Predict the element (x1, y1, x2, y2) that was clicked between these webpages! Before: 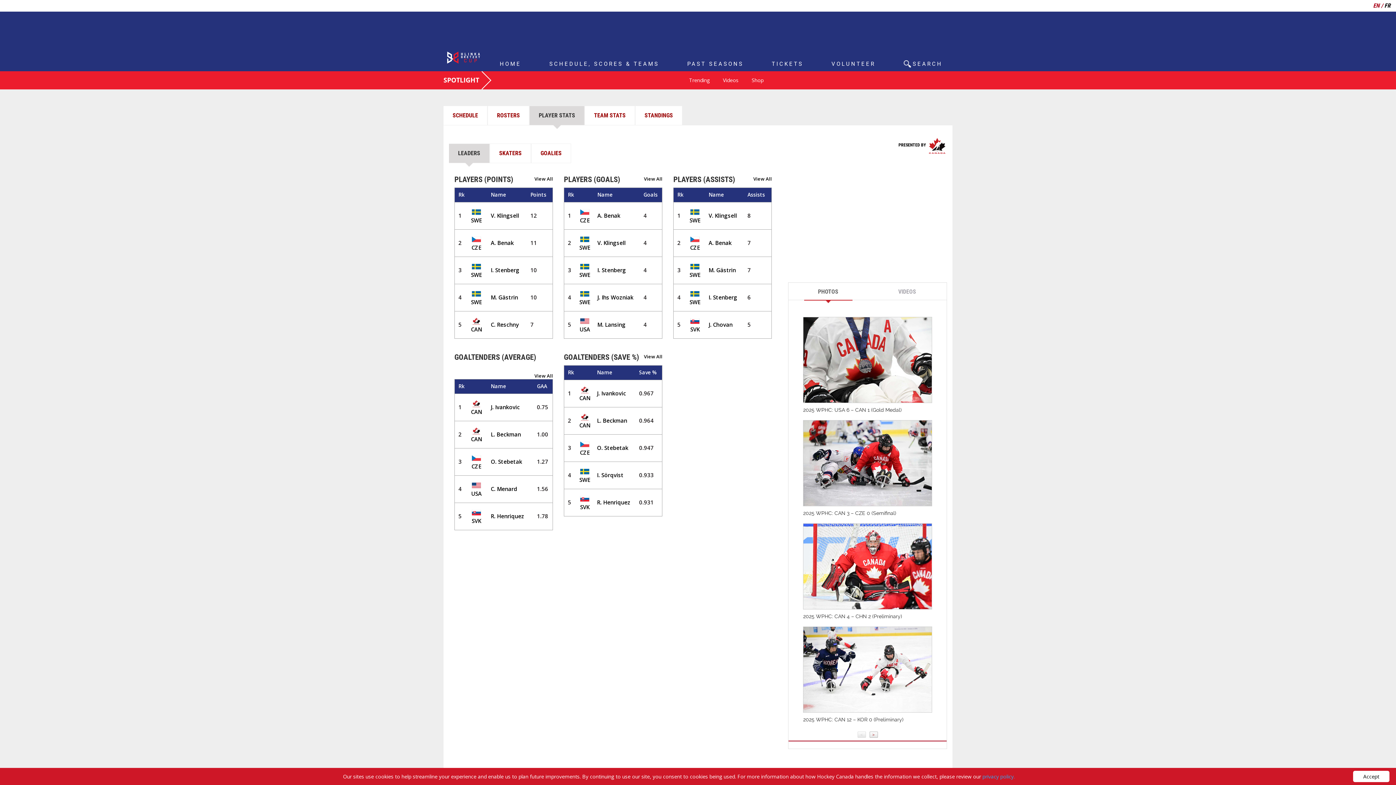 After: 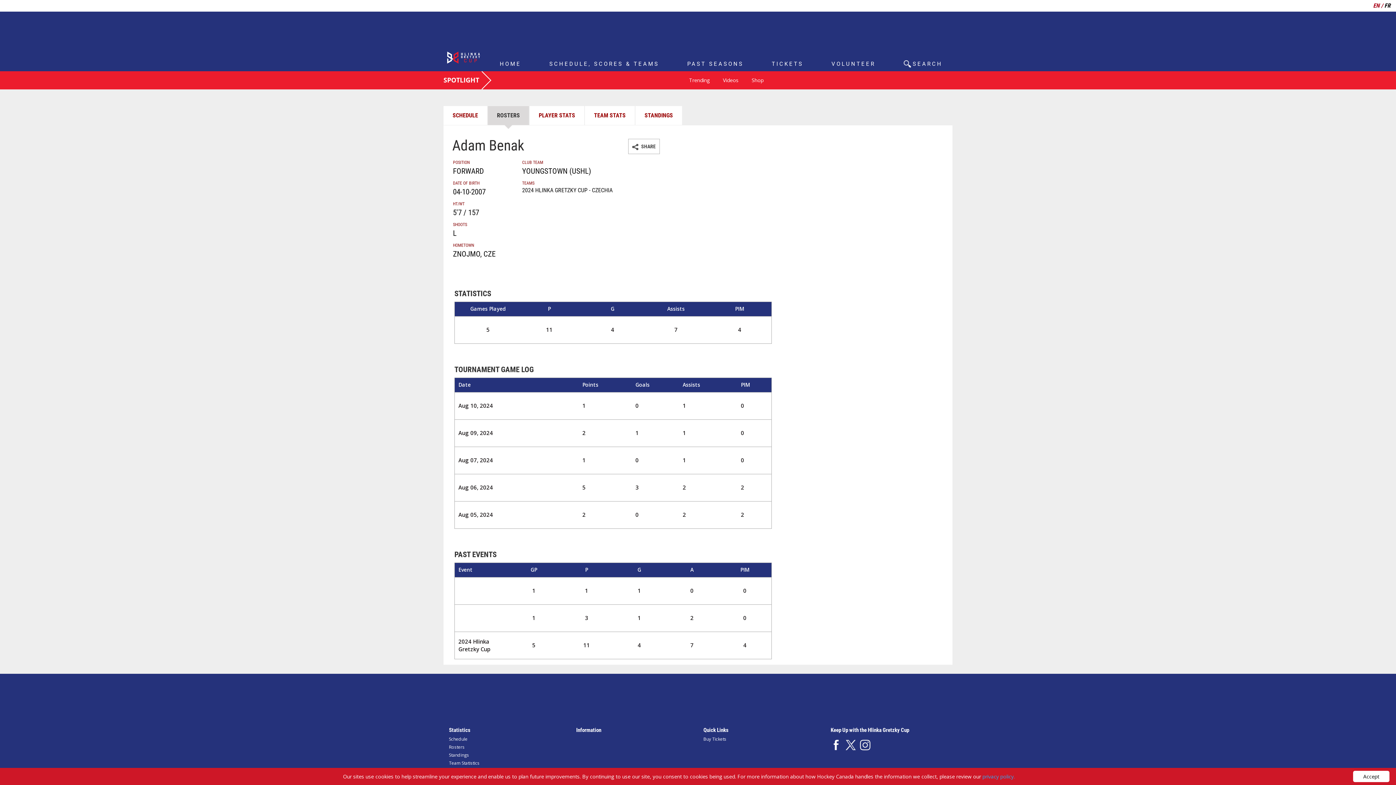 Action: label: A. Benak bbox: (597, 212, 620, 219)